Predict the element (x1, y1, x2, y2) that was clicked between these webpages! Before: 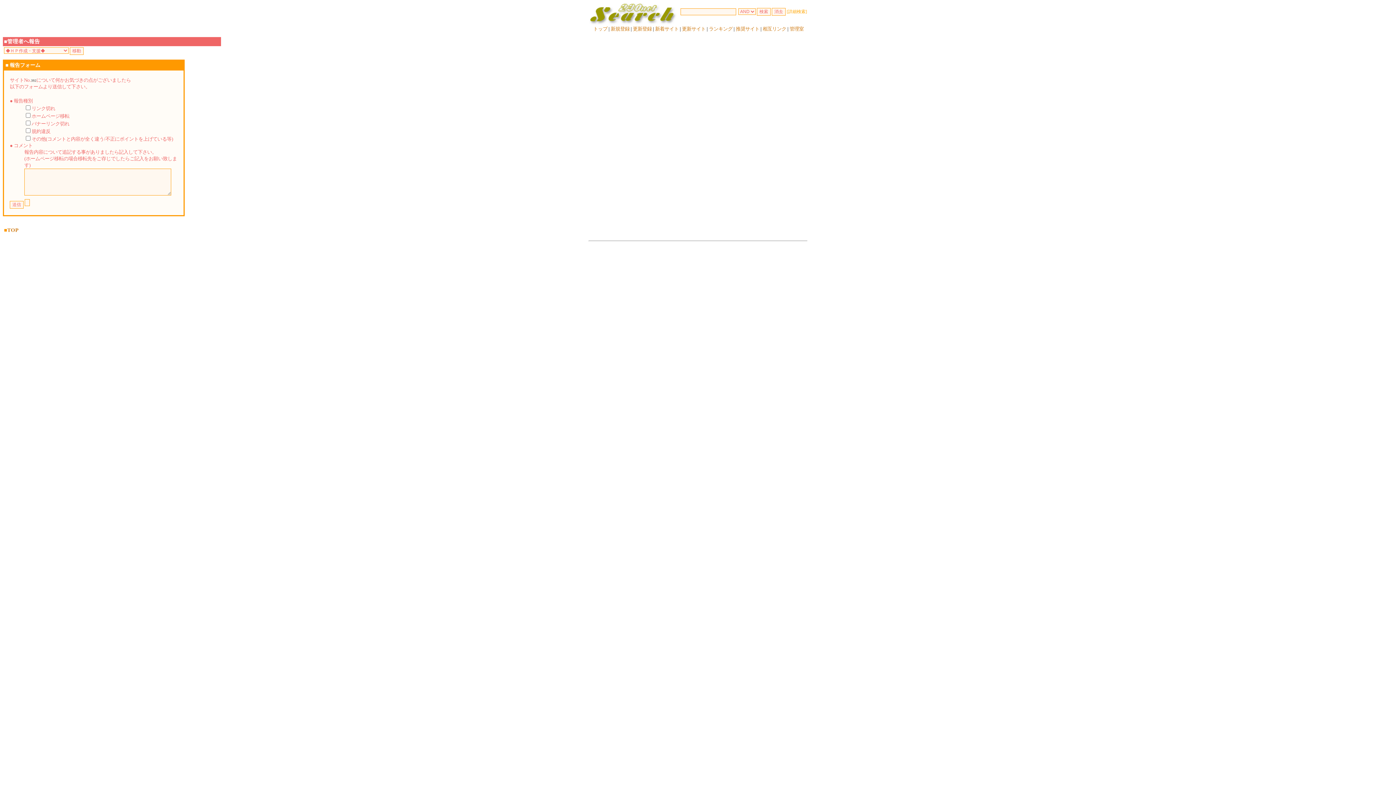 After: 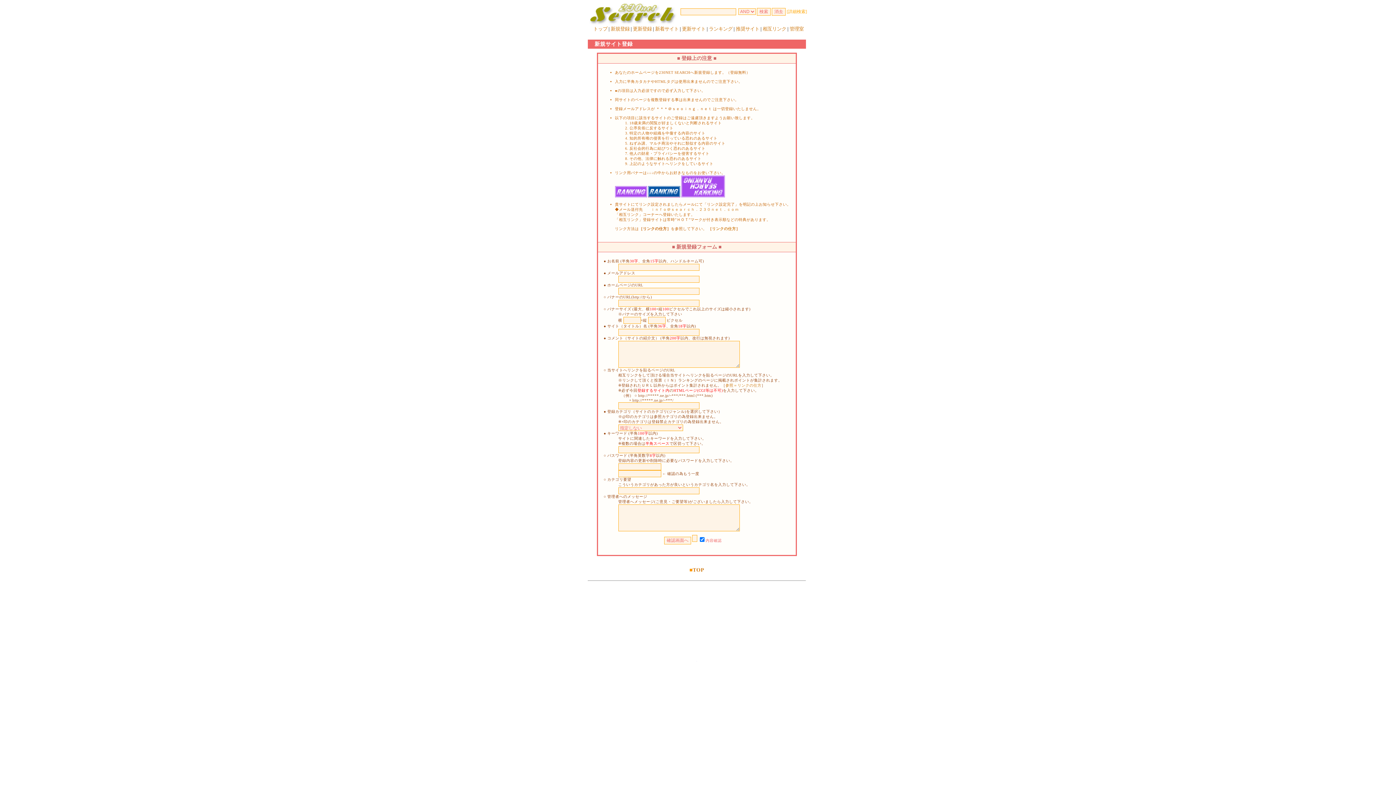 Action: bbox: (610, 26, 629, 31) label: 新規登録